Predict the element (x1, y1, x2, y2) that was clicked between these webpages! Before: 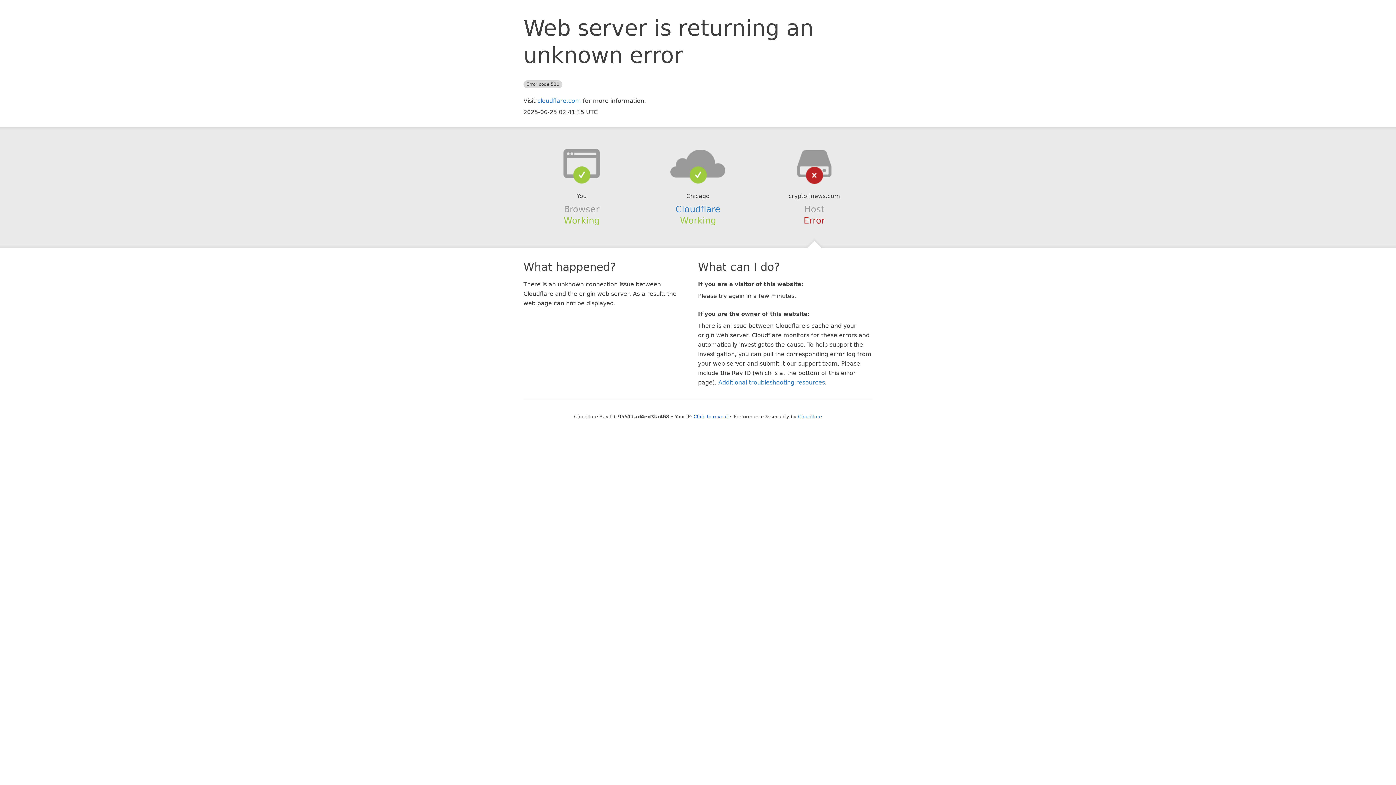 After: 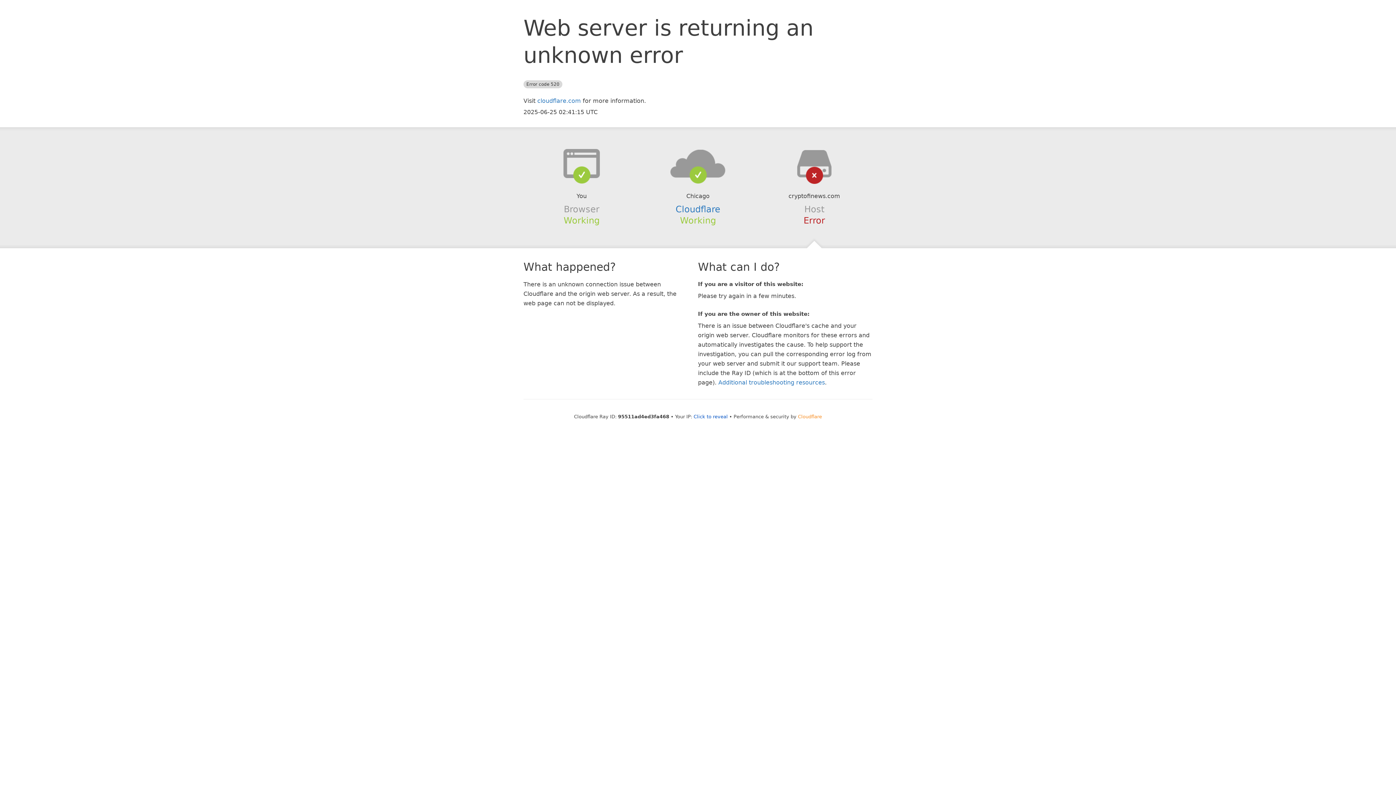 Action: label: Cloudflare bbox: (798, 414, 822, 419)